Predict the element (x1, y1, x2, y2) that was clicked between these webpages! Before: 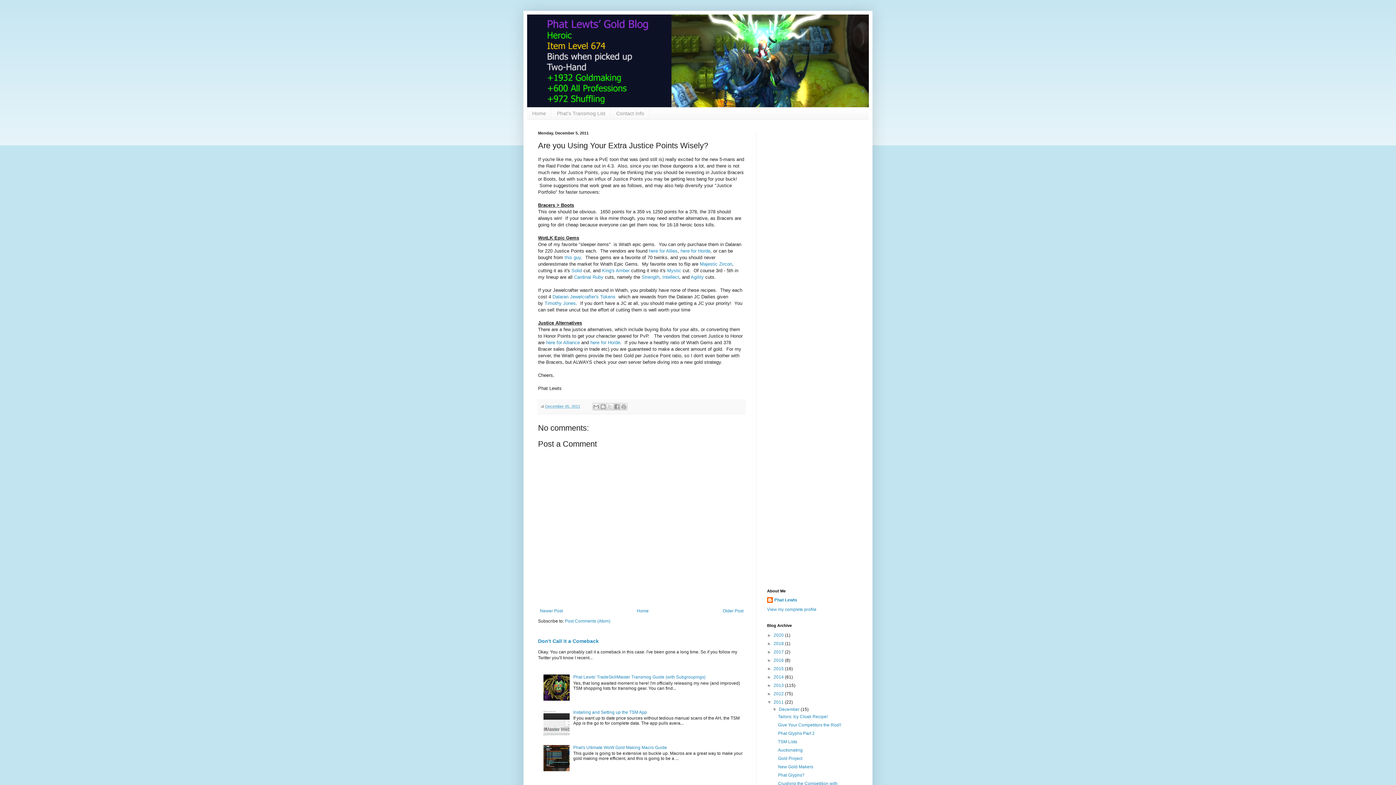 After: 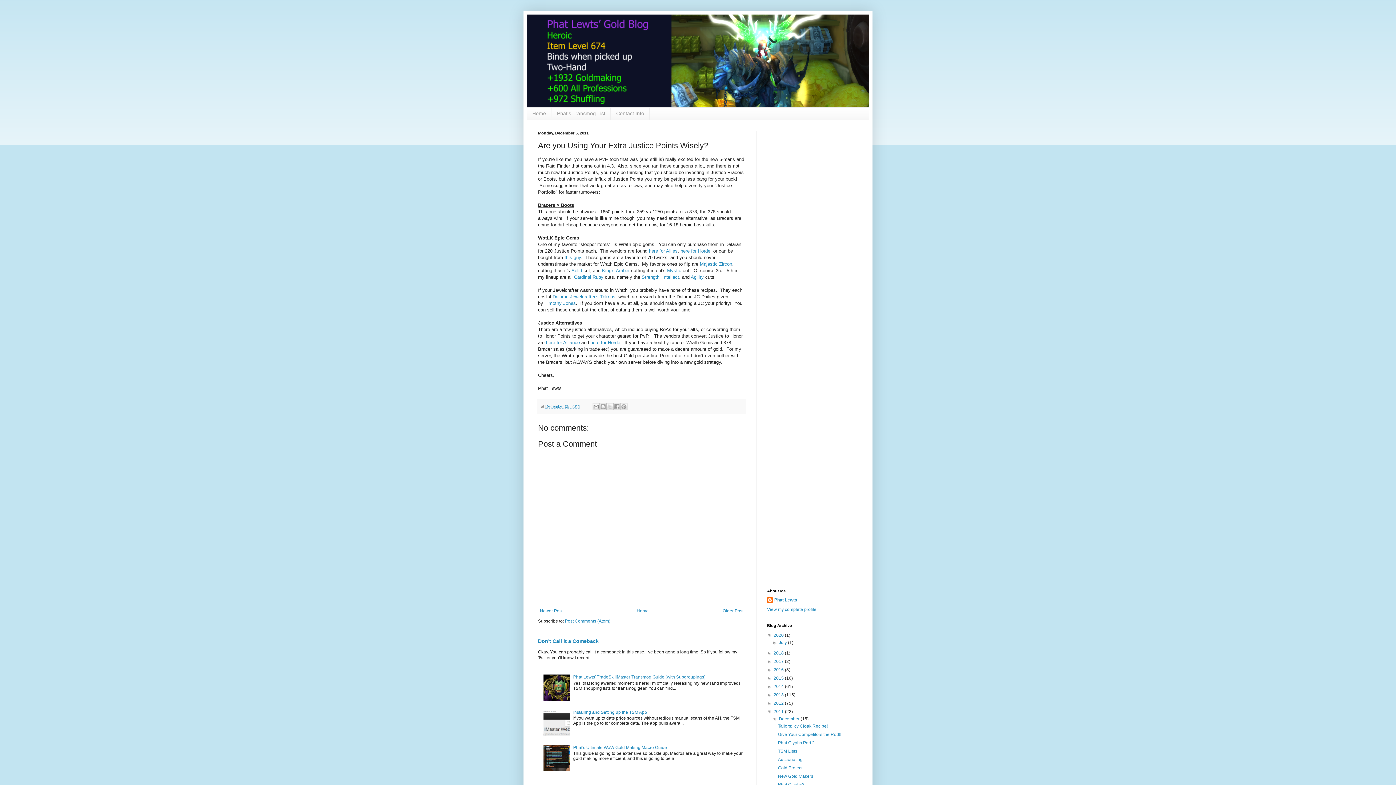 Action: label: ►   bbox: (767, 633, 773, 638)